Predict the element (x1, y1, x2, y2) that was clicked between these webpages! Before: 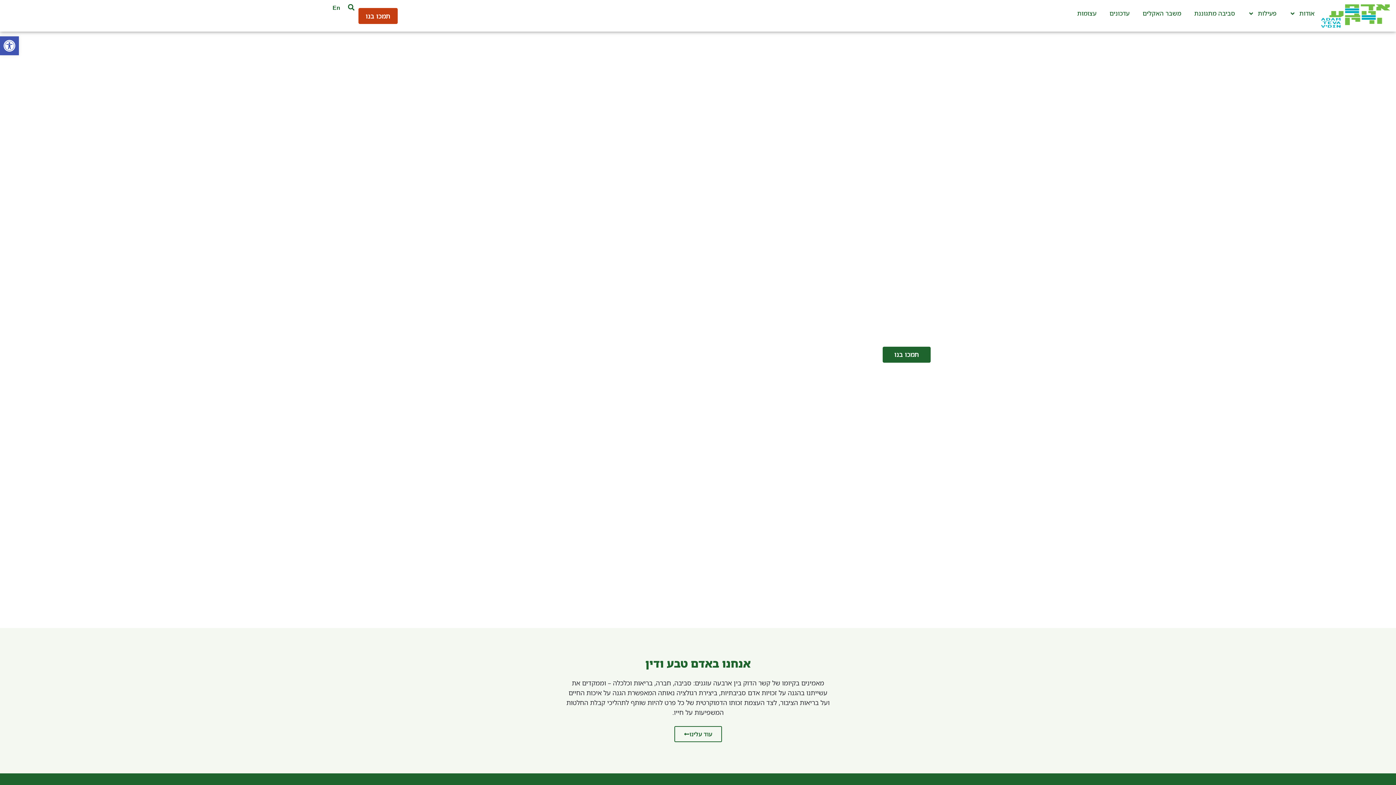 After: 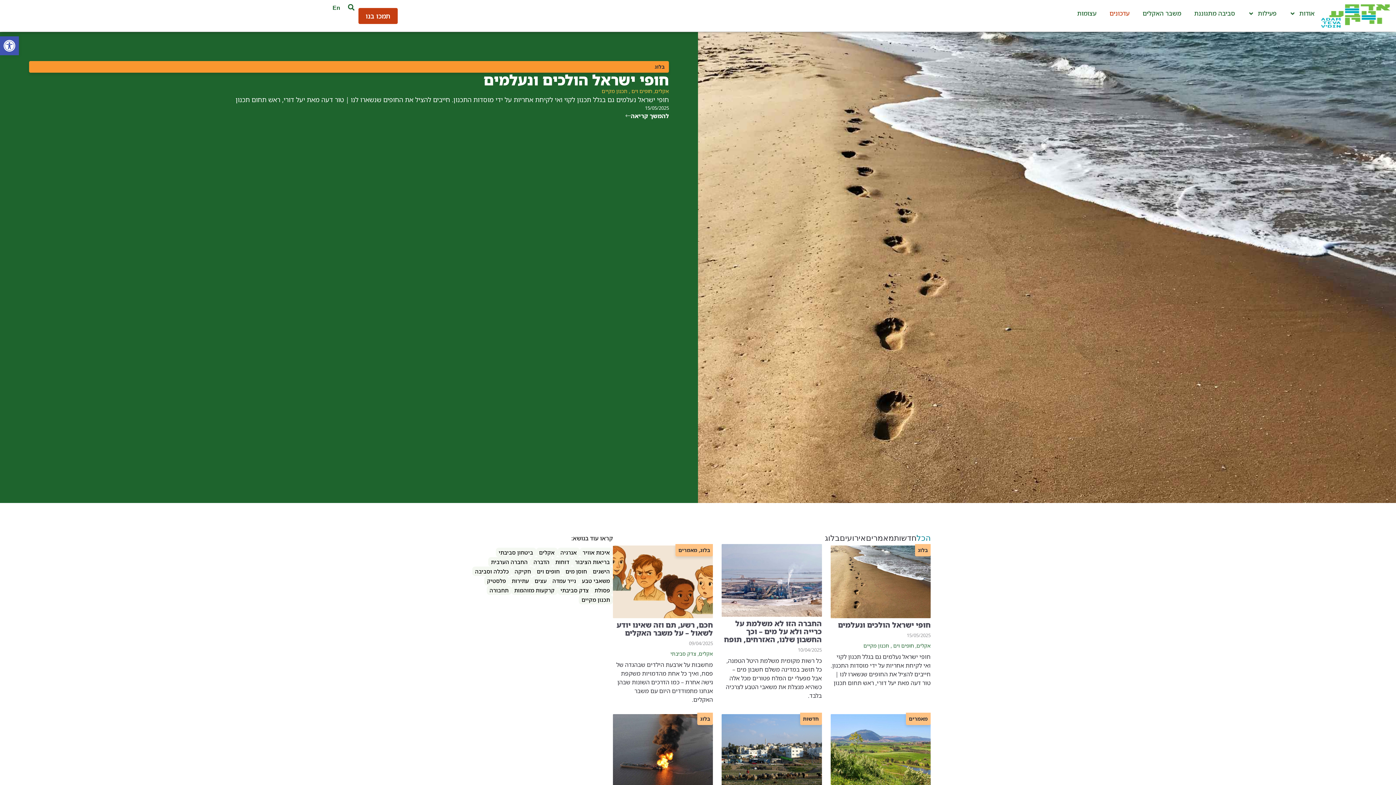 Action: label: עדכונים bbox: (1103, 4, 1136, 22)